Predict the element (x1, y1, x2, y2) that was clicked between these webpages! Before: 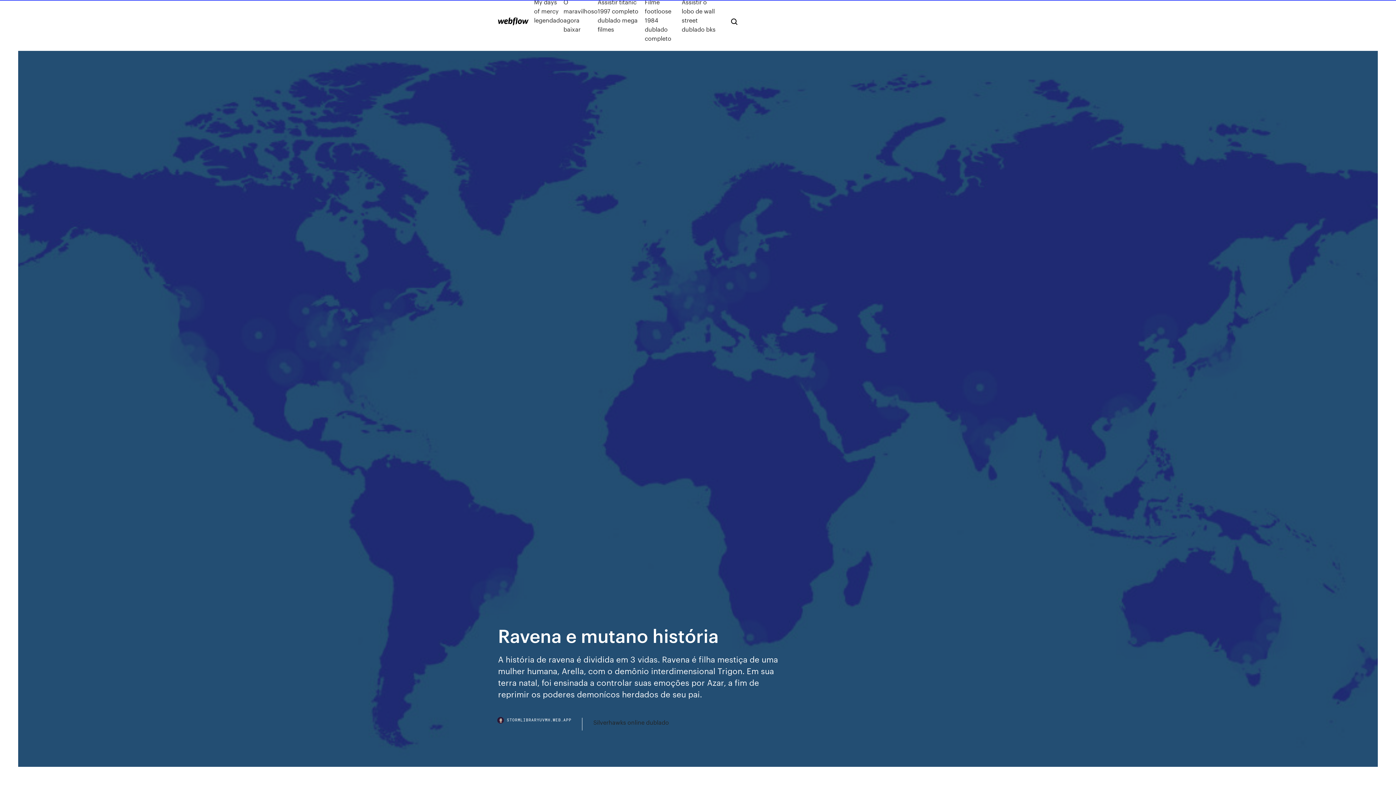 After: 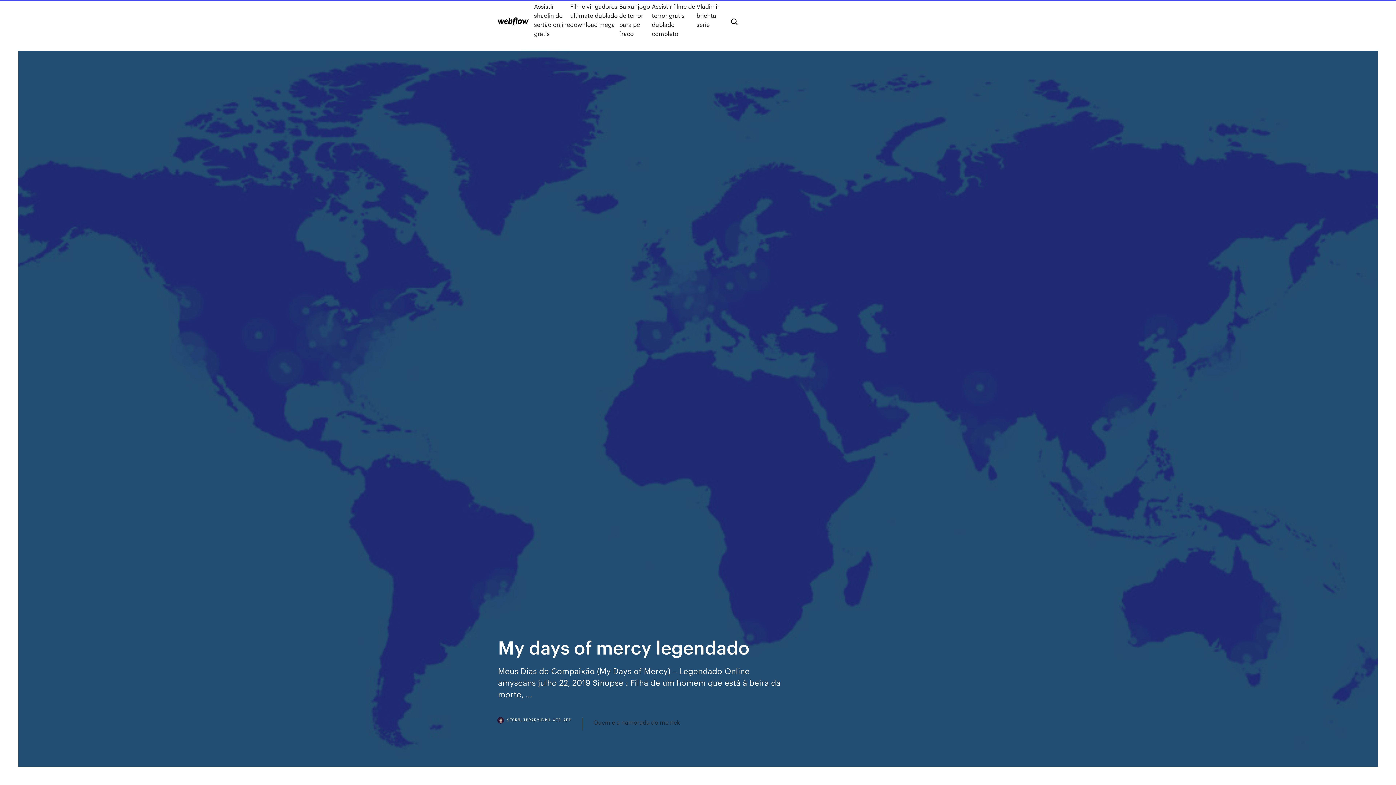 Action: label: My days of mercy legendado bbox: (534, -2, 563, 42)